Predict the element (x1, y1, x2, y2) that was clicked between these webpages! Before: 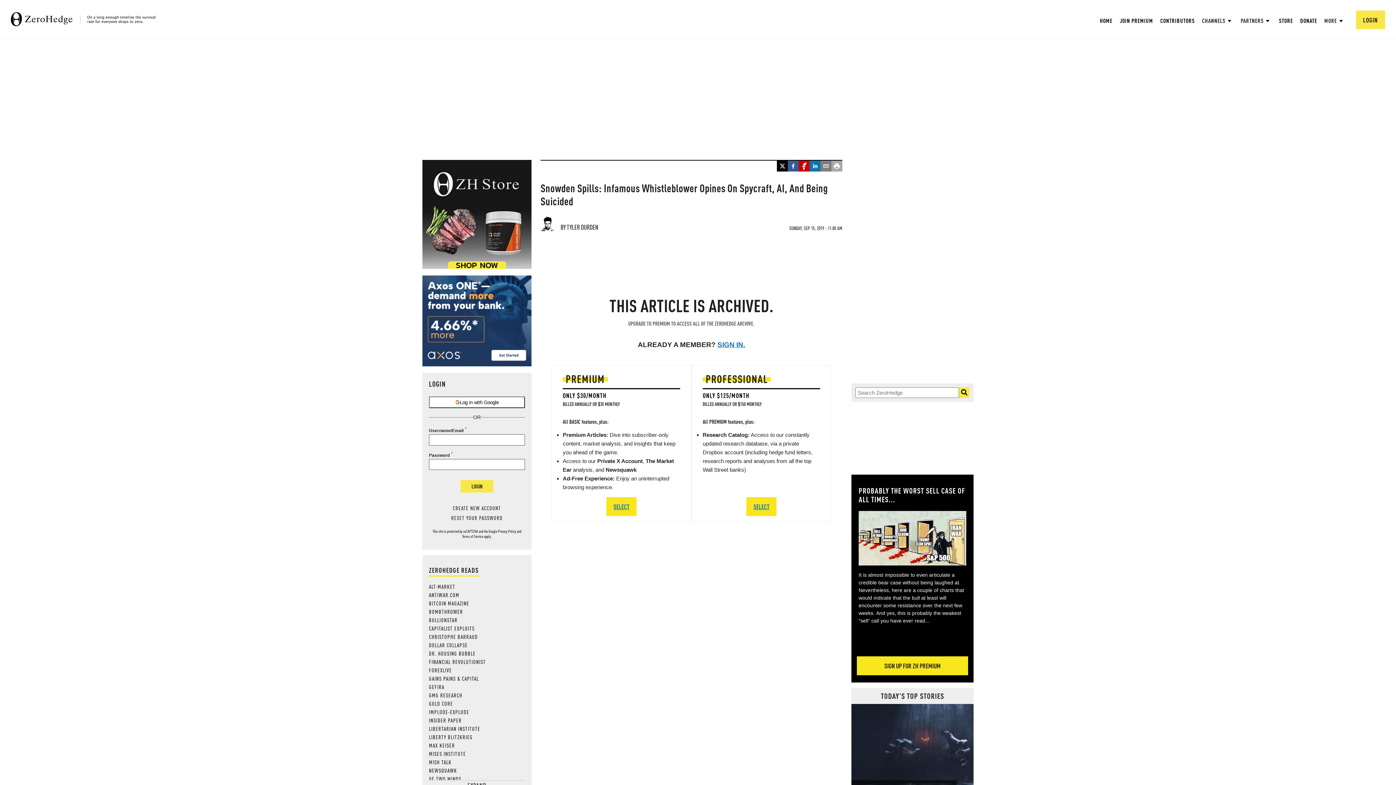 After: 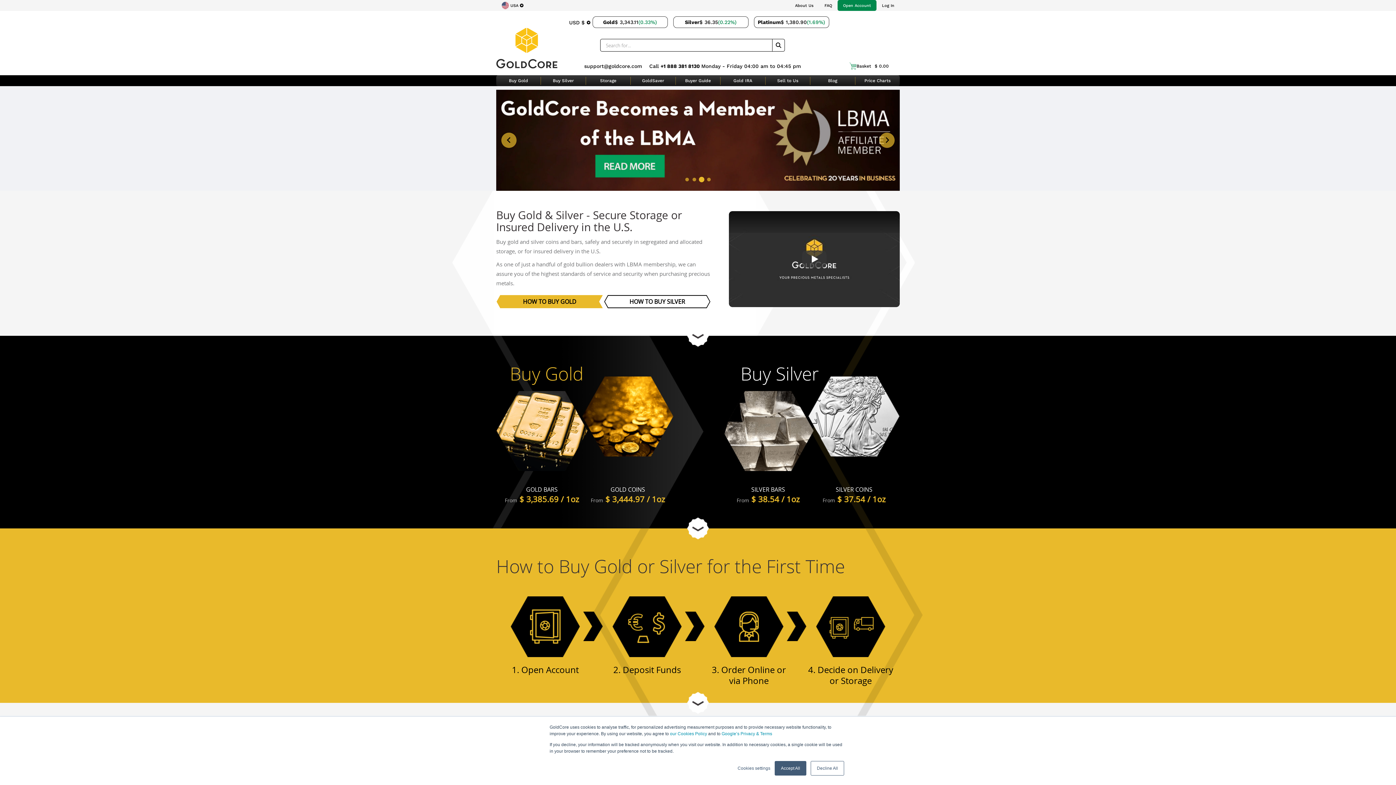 Action: label: GOLD CORE bbox: (429, 700, 453, 707)